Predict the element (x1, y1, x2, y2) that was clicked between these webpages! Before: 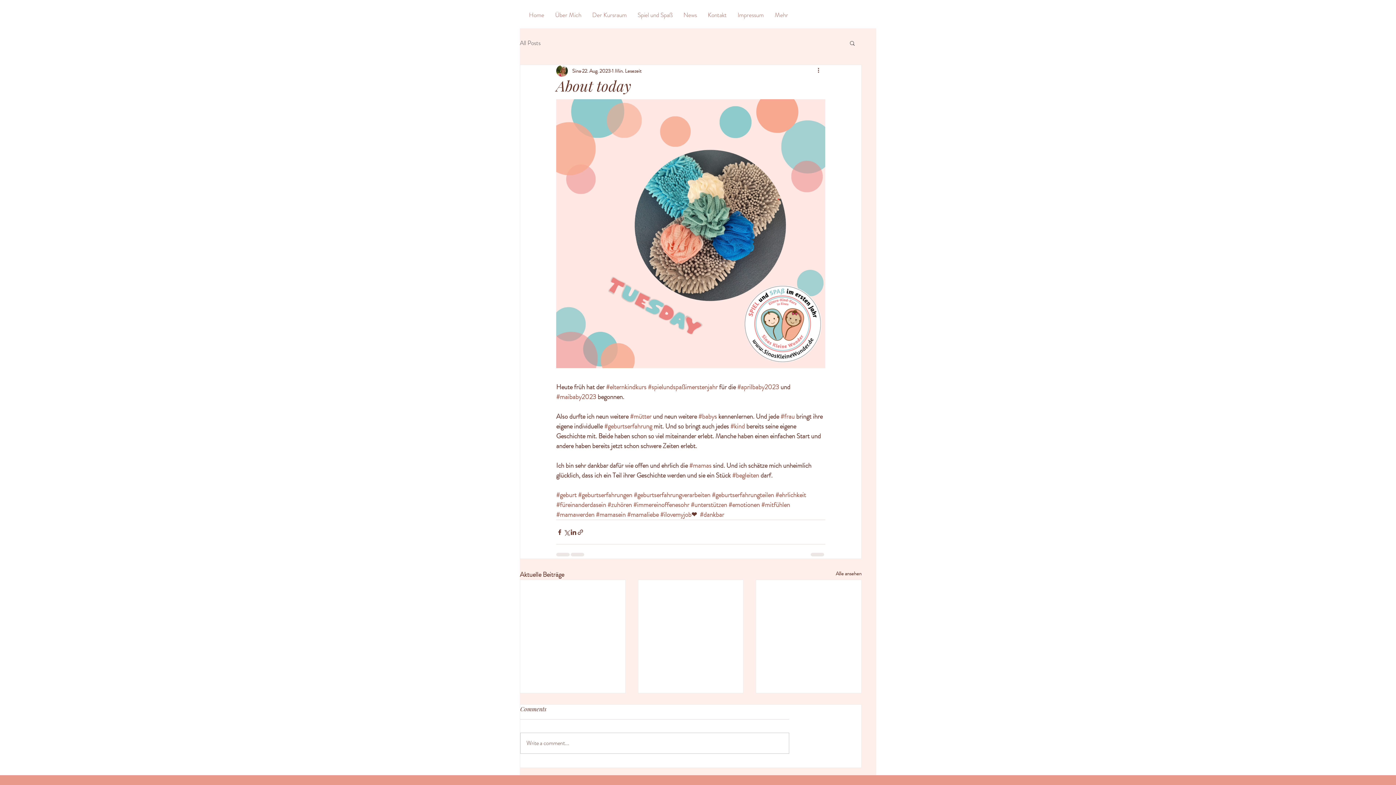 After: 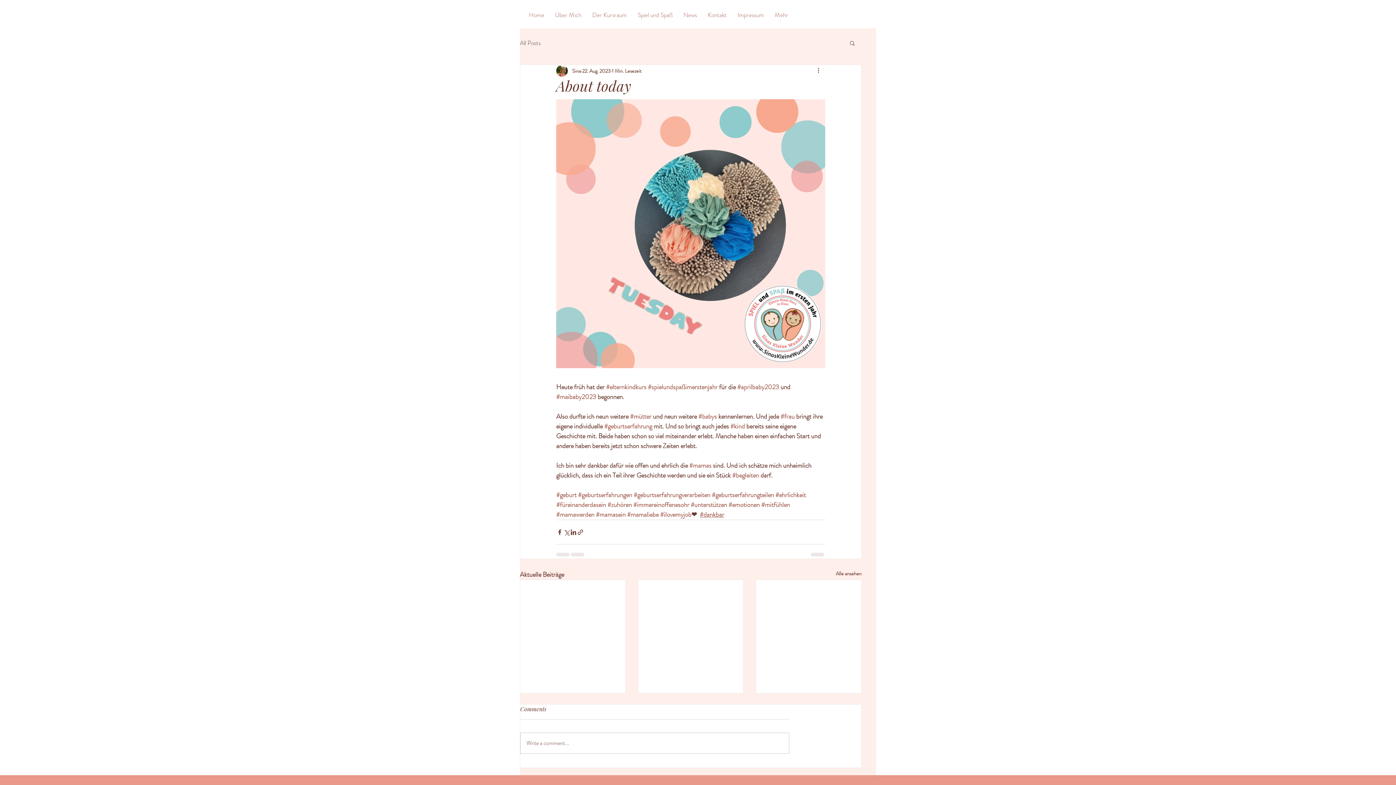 Action: label: #dankbar bbox: (700, 510, 724, 519)